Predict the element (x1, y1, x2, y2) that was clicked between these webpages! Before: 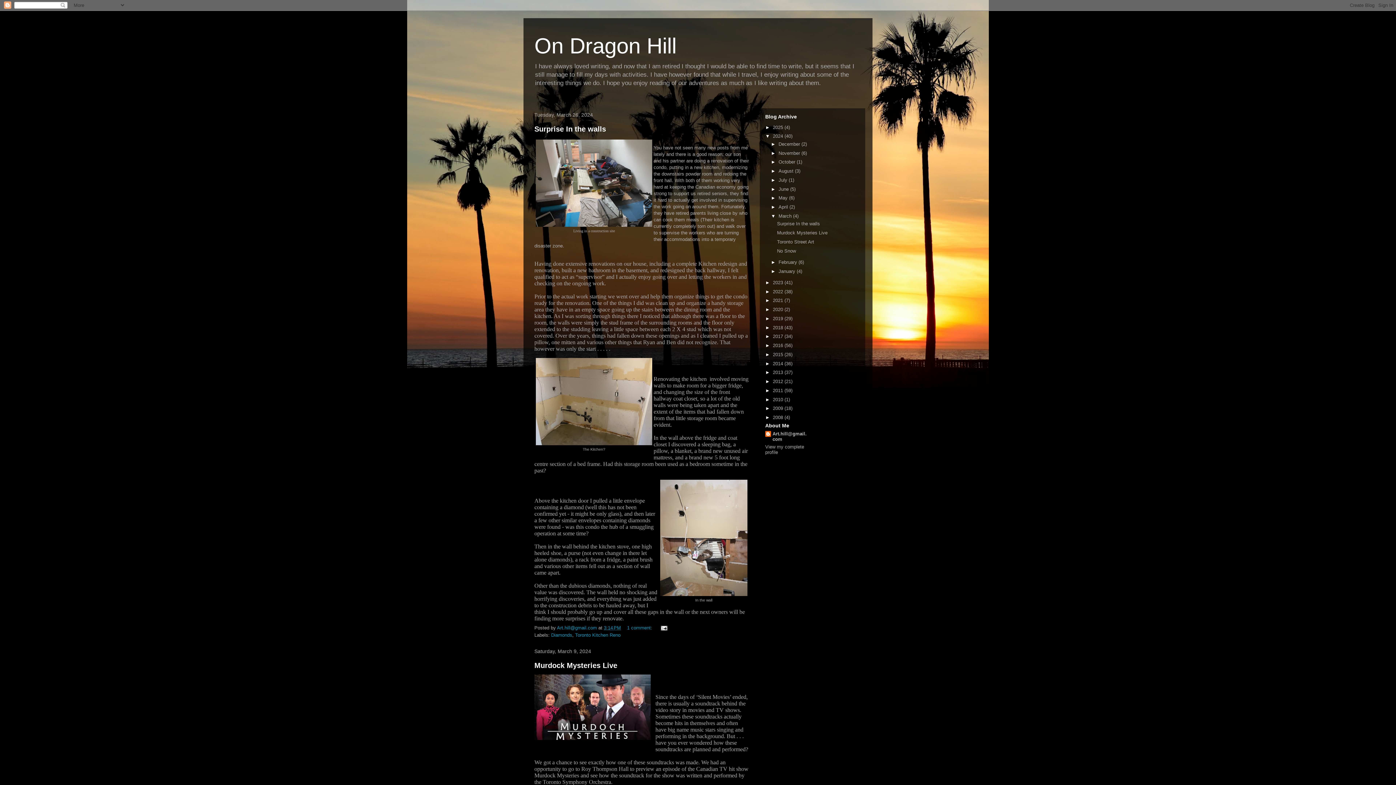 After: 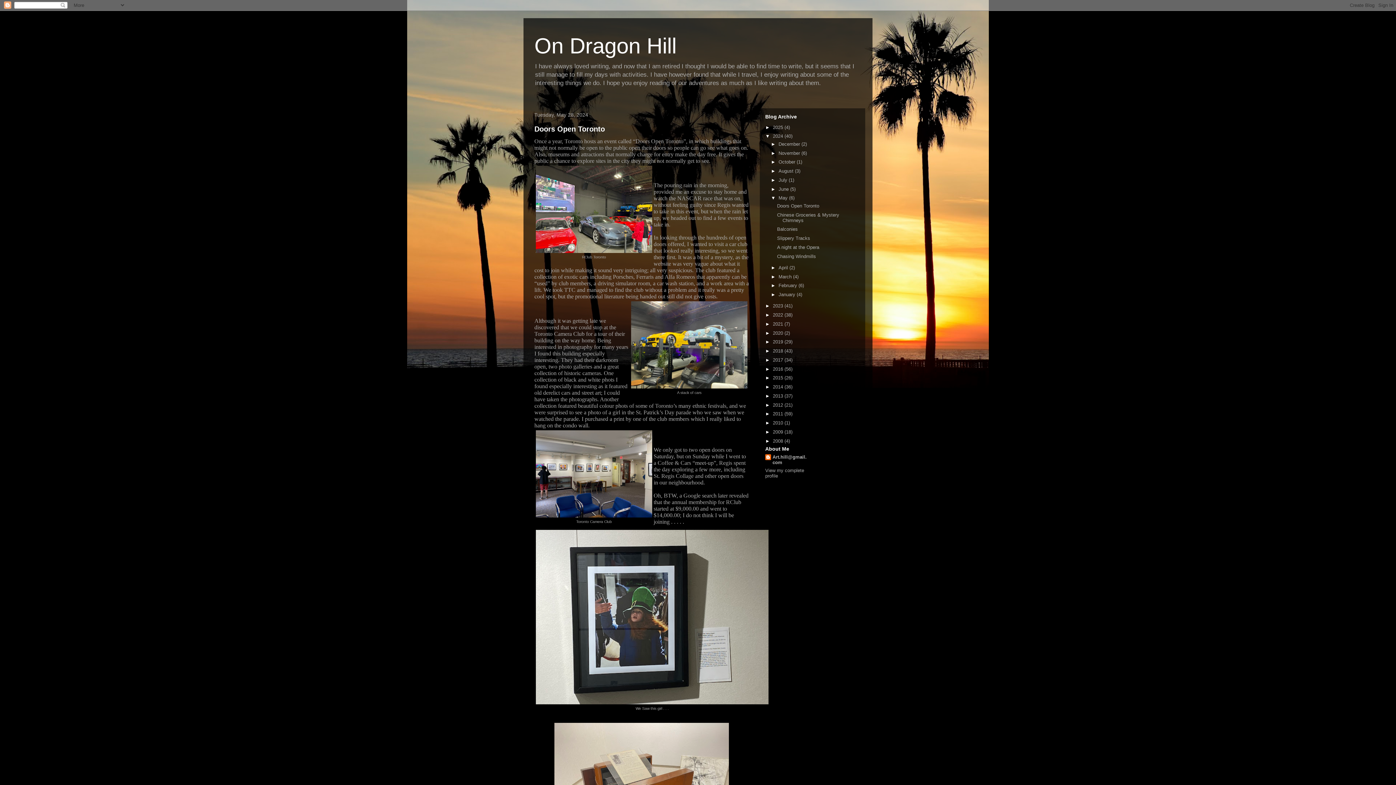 Action: label: May  bbox: (778, 195, 789, 200)